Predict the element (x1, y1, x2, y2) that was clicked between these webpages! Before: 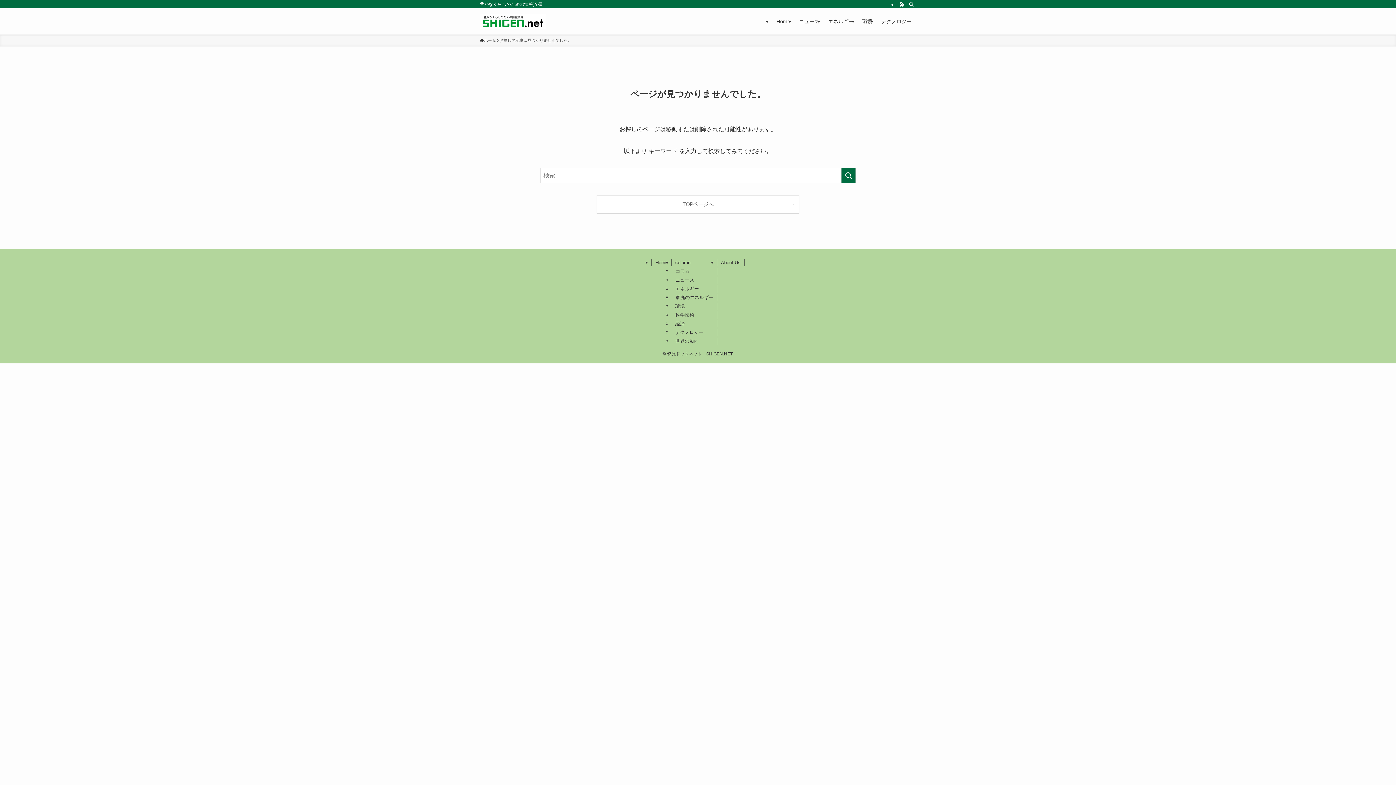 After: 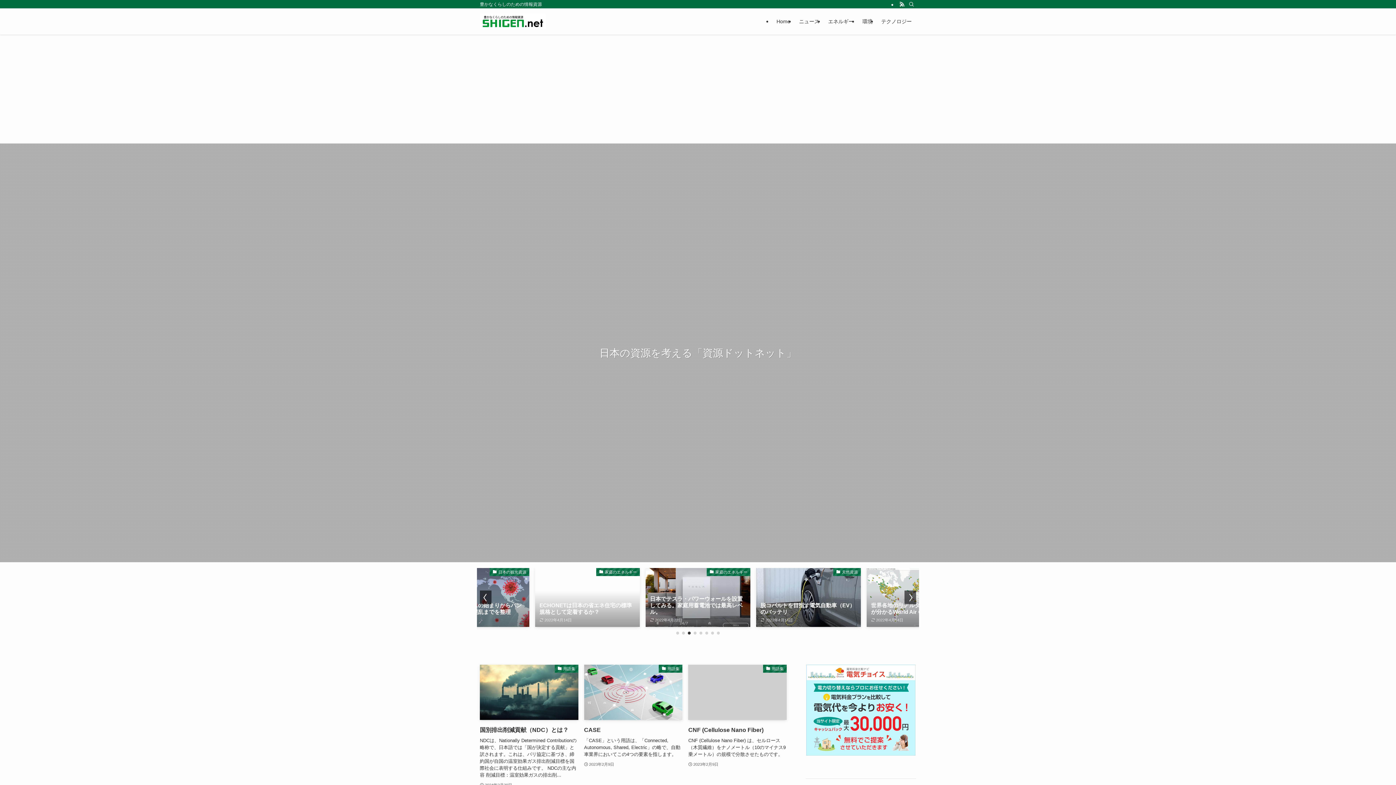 Action: label: Home bbox: (772, 8, 794, 34)